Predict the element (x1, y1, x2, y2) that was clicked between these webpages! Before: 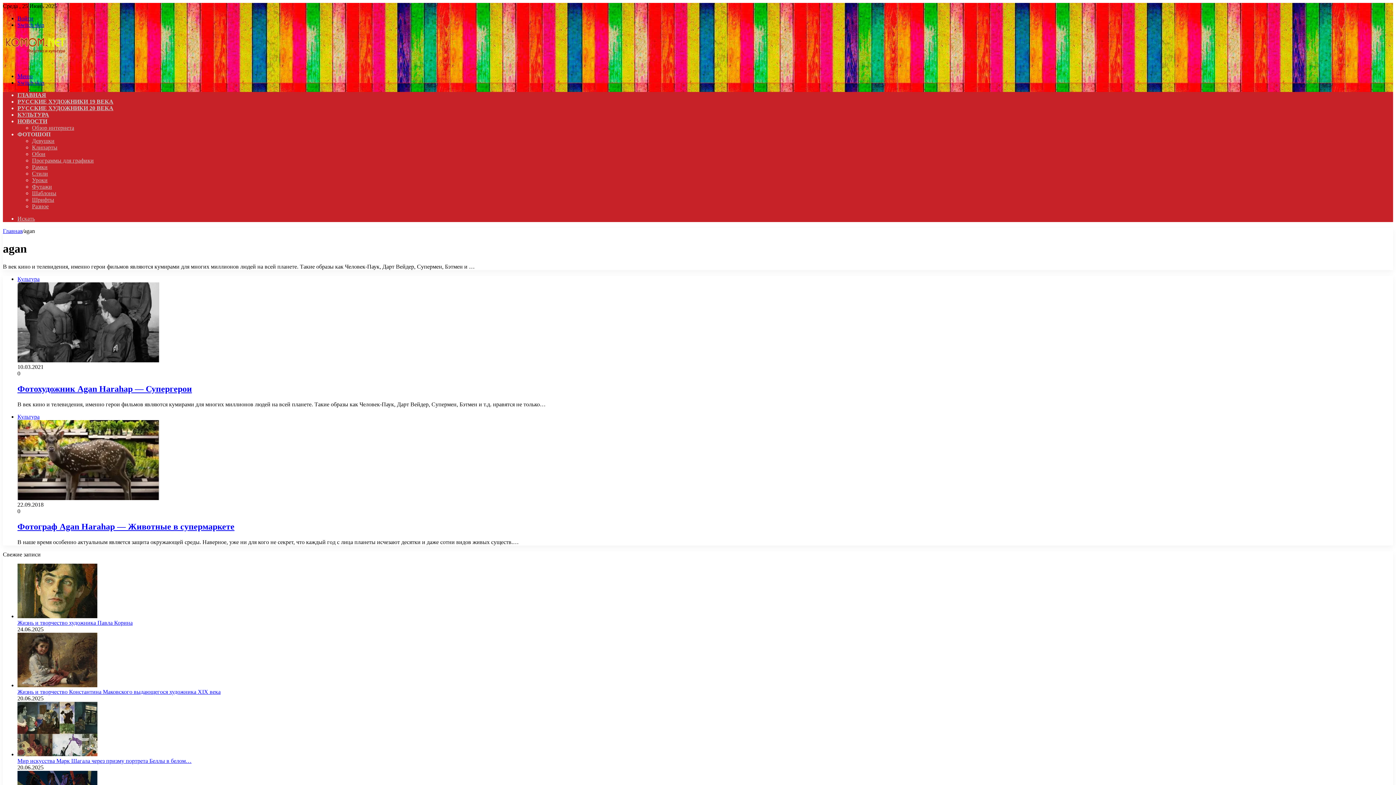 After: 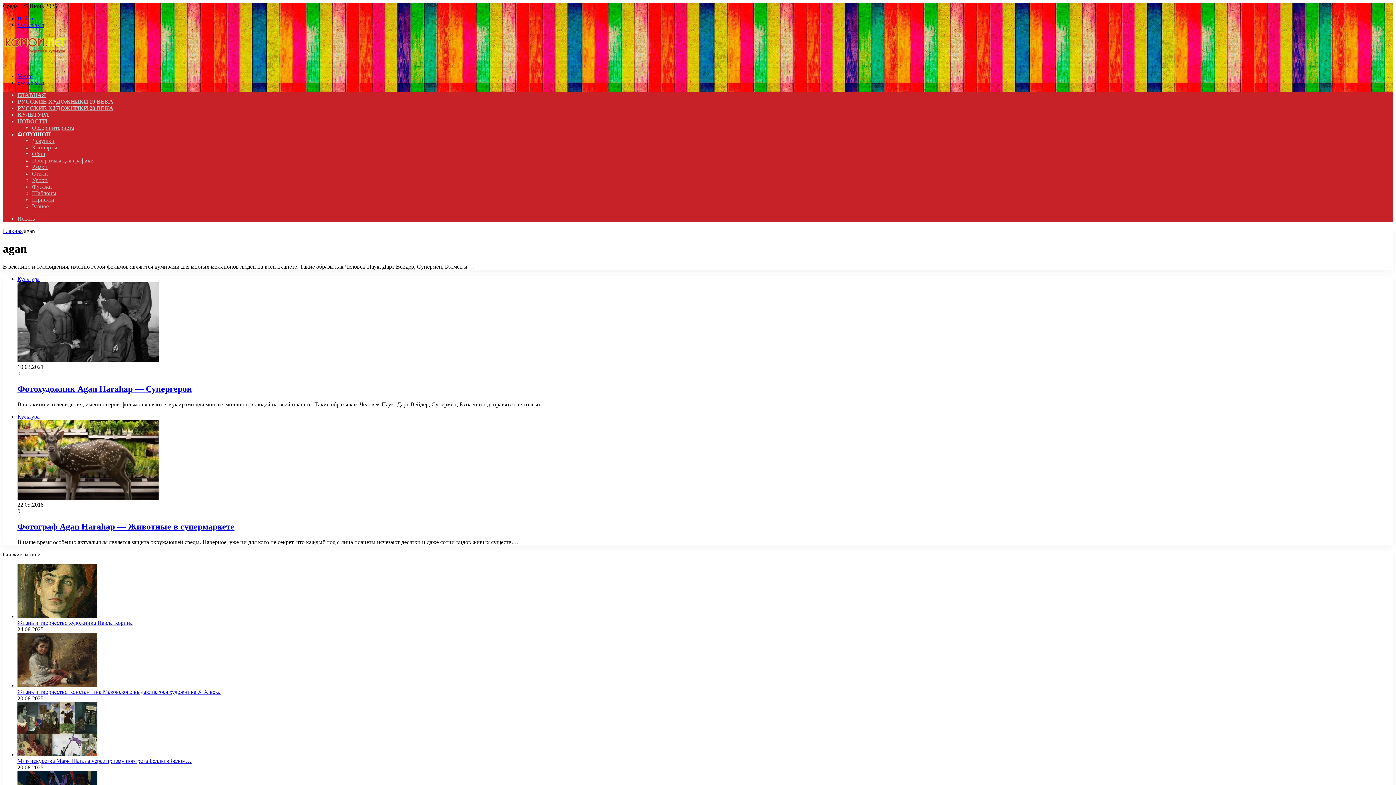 Action: label: ФОТОШОП bbox: (17, 131, 50, 137)